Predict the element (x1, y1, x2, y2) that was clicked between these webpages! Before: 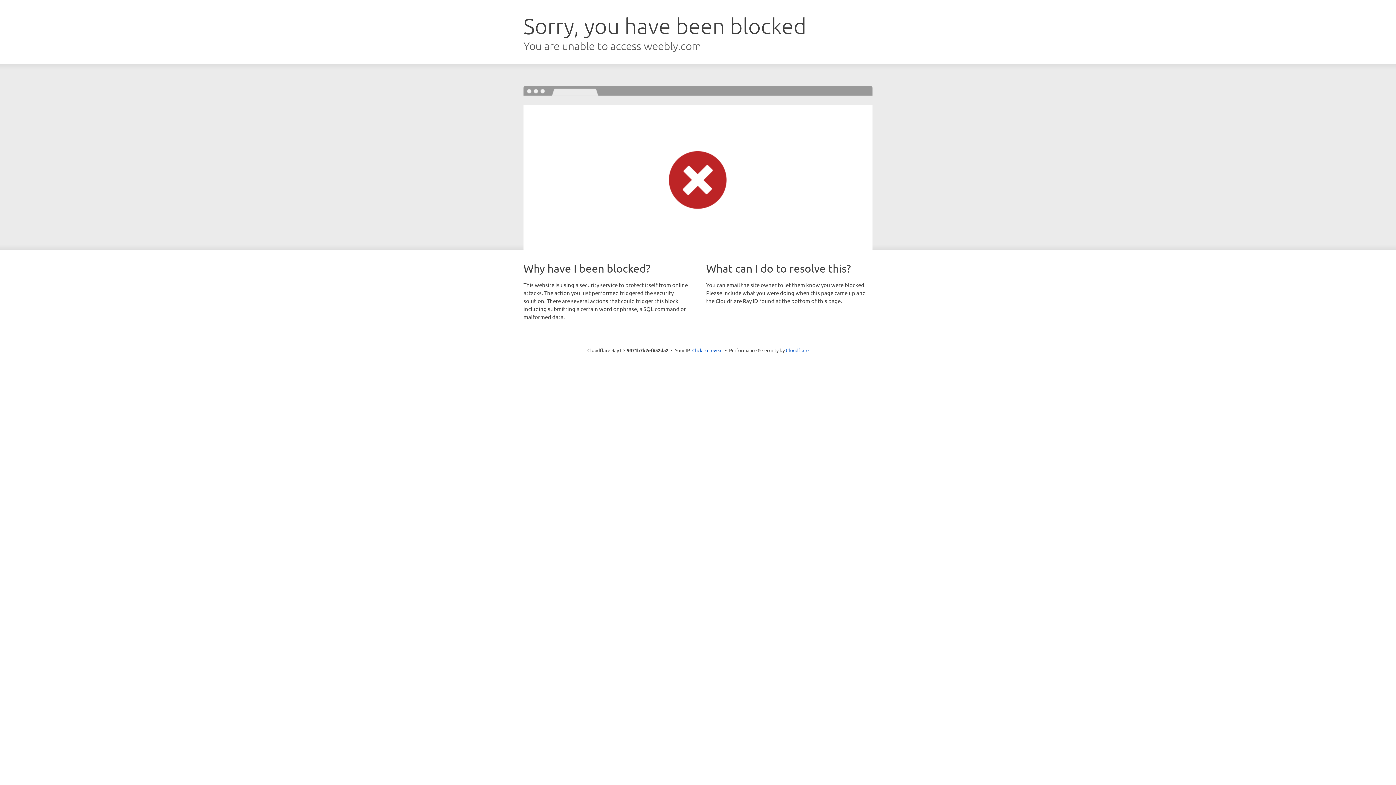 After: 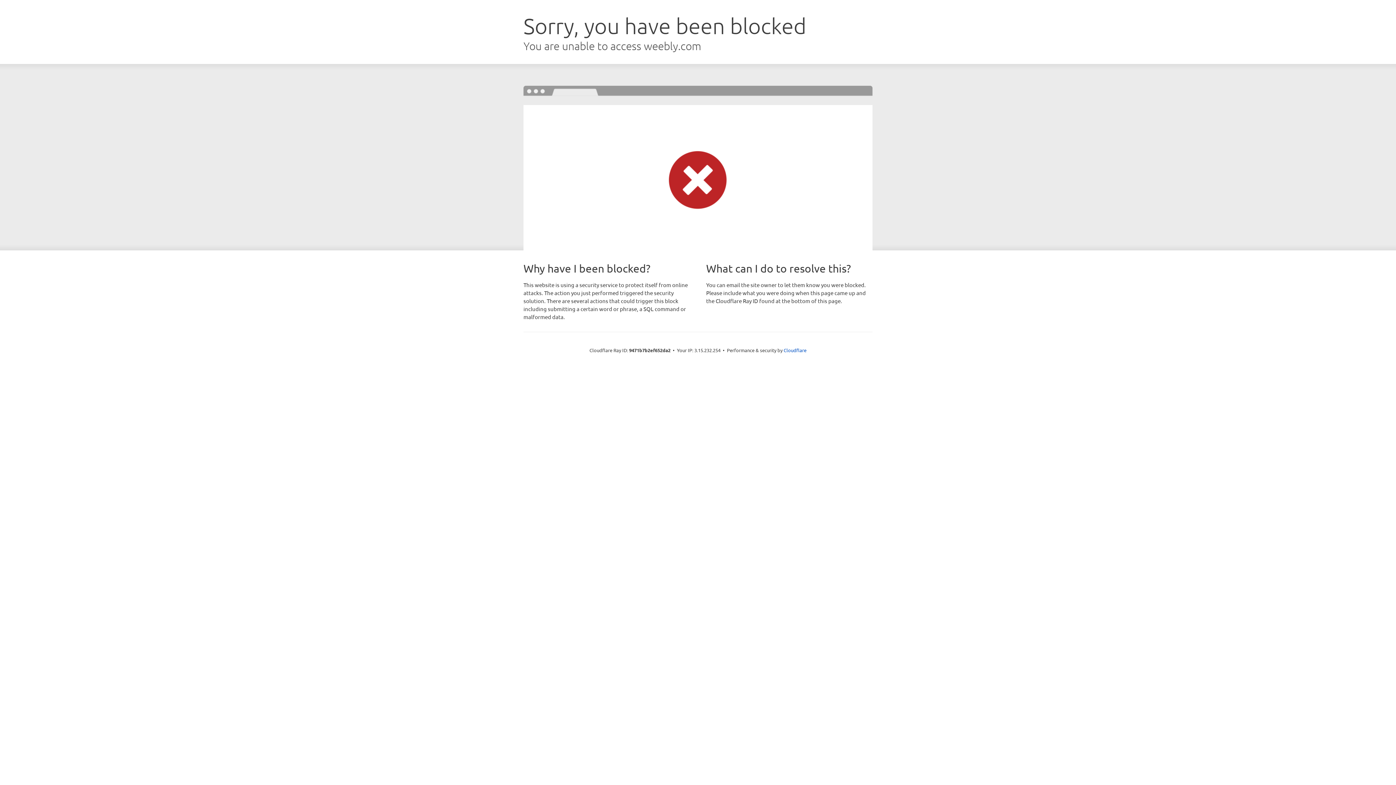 Action: label: Click to reveal bbox: (692, 346, 722, 353)